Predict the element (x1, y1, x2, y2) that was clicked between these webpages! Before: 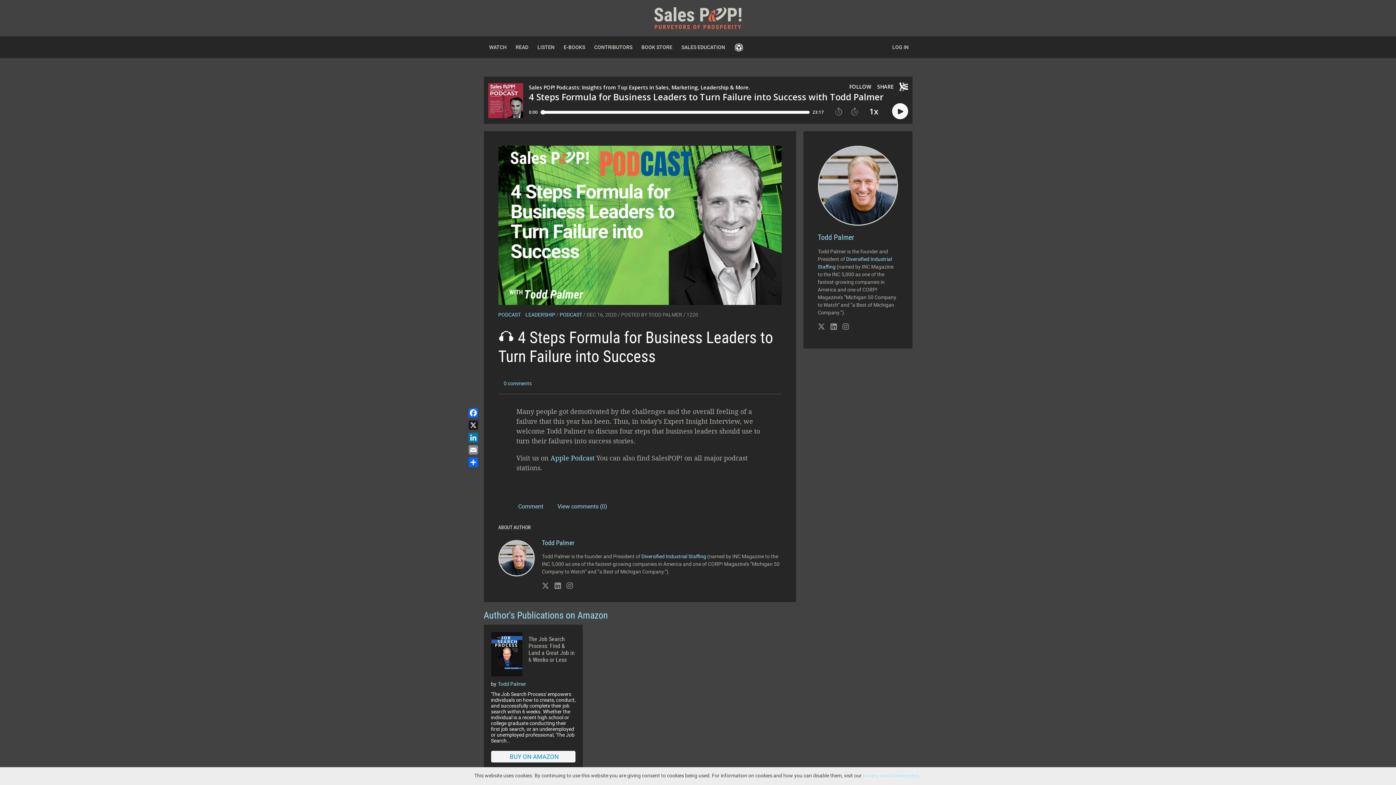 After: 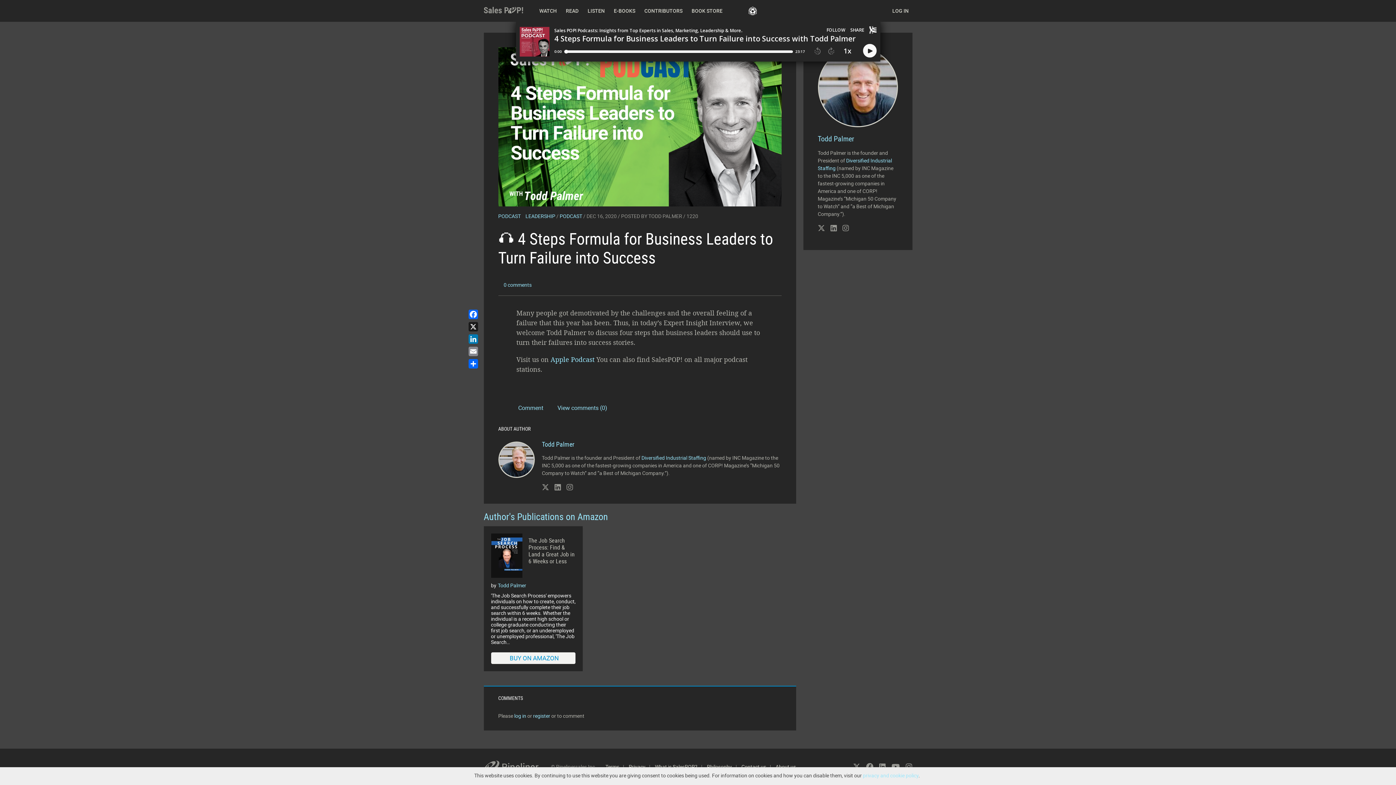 Action: label: View comments (0) bbox: (555, 502, 618, 510)